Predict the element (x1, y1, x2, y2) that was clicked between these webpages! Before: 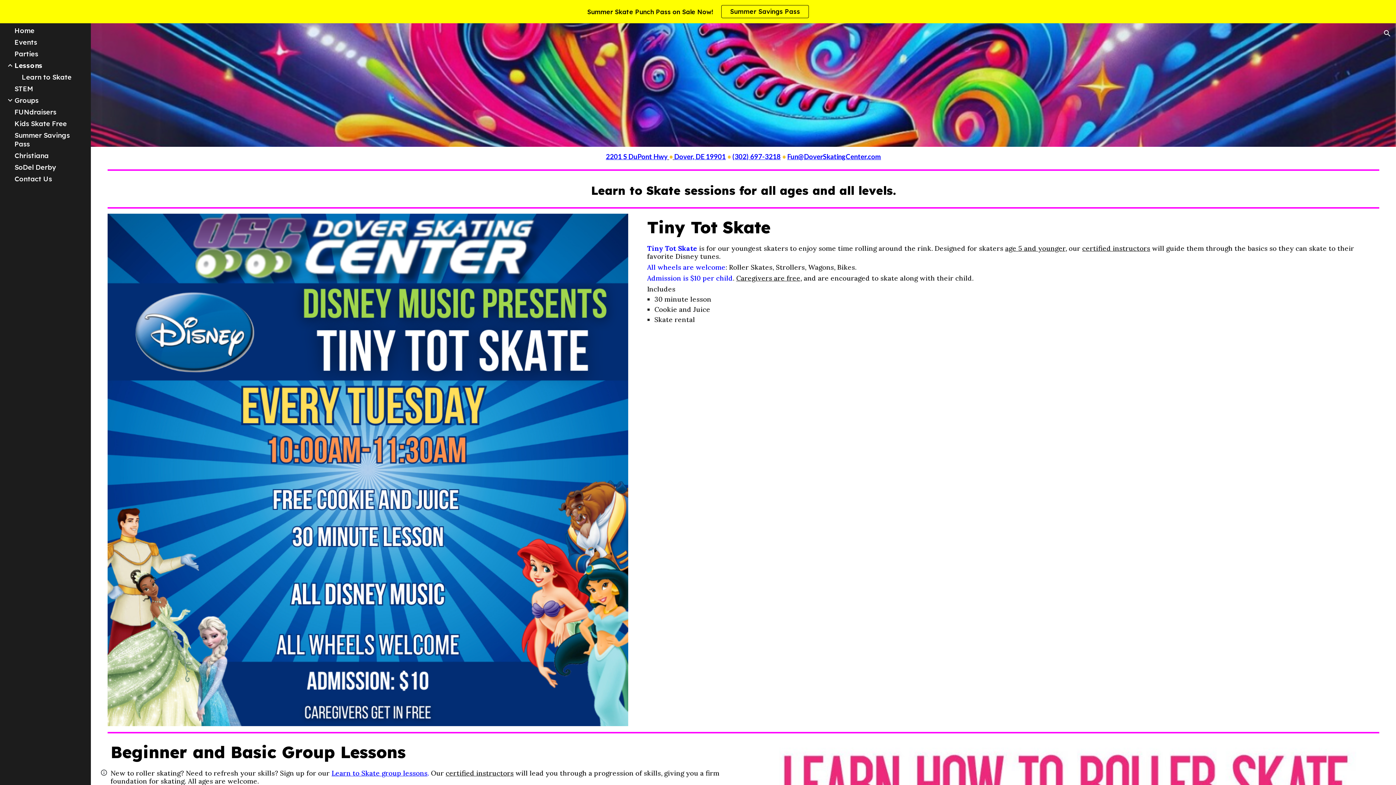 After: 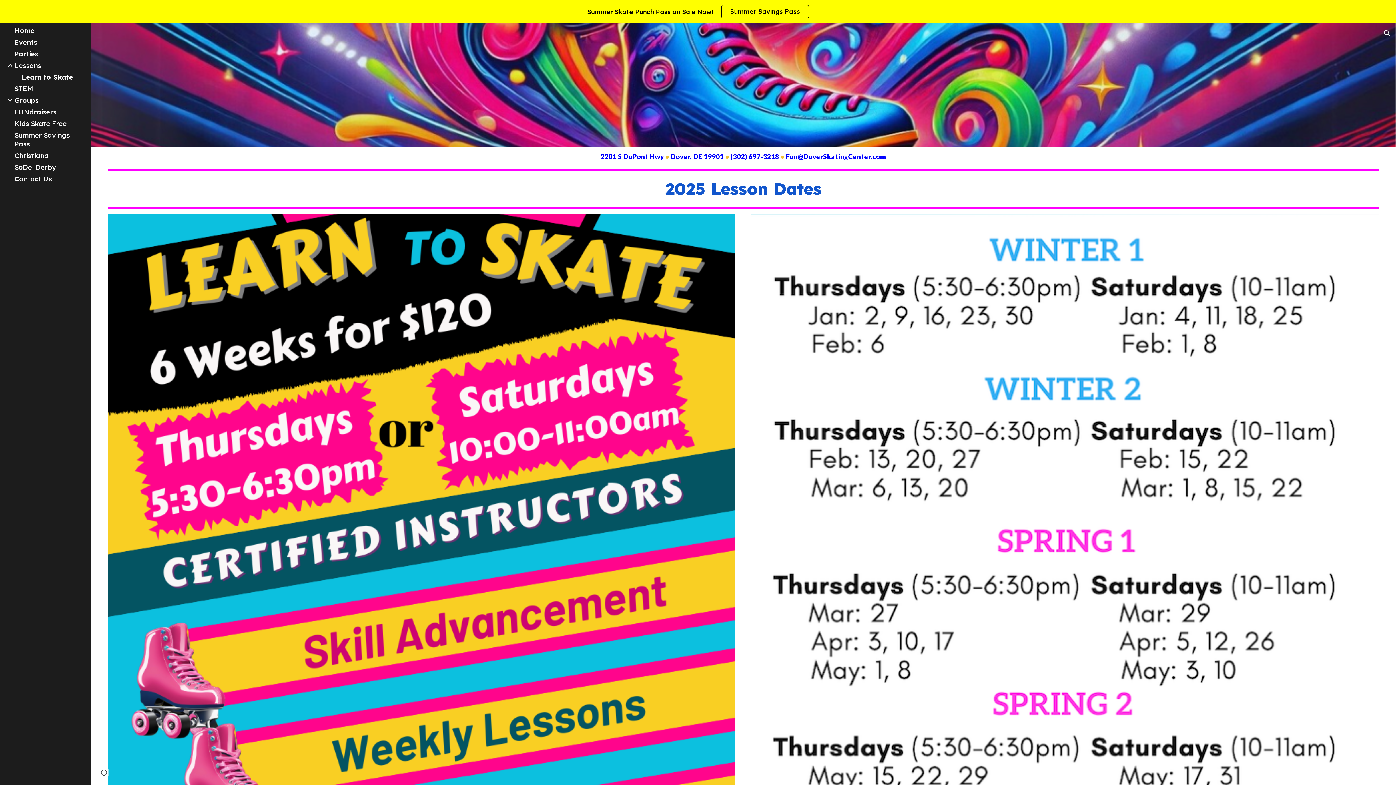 Action: label: Learn to Skate bbox: (20, 72, 86, 81)